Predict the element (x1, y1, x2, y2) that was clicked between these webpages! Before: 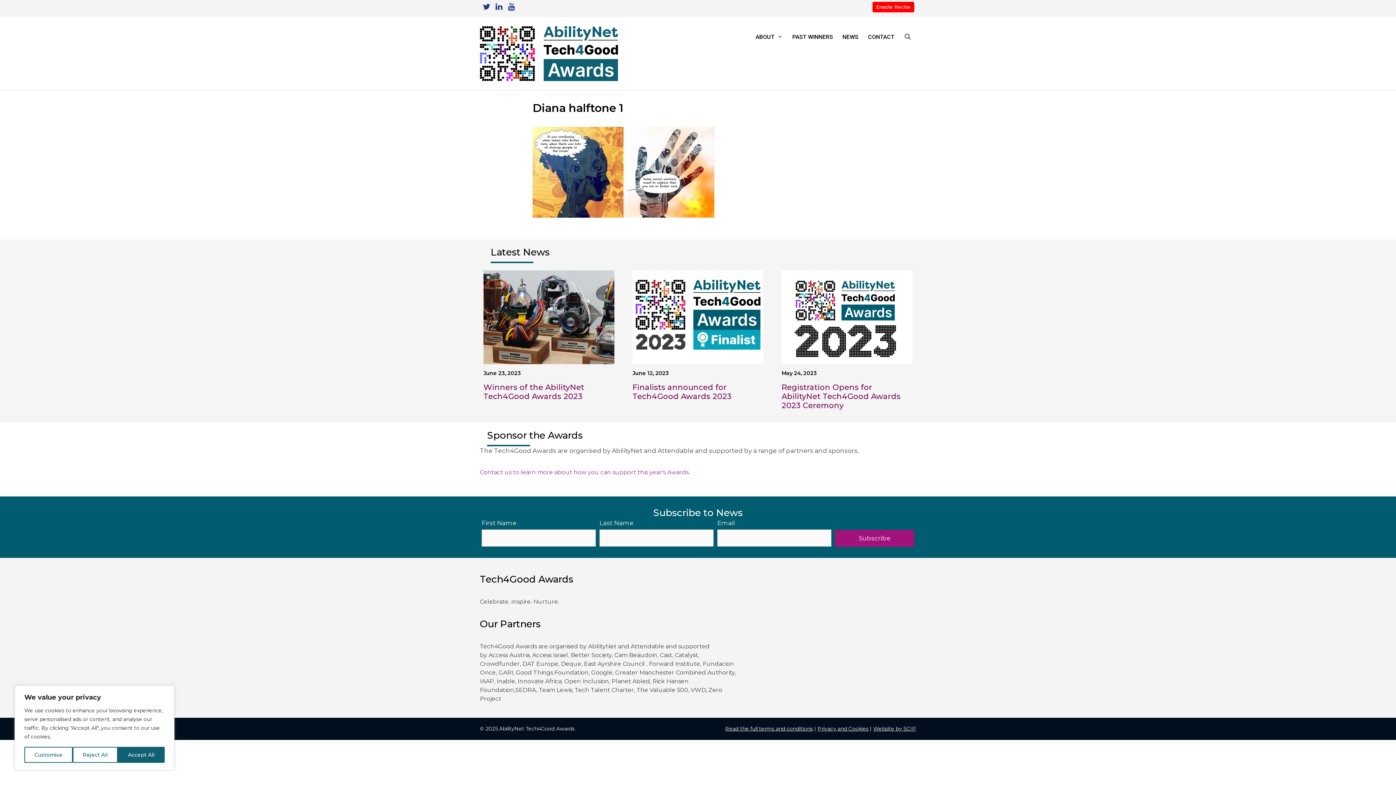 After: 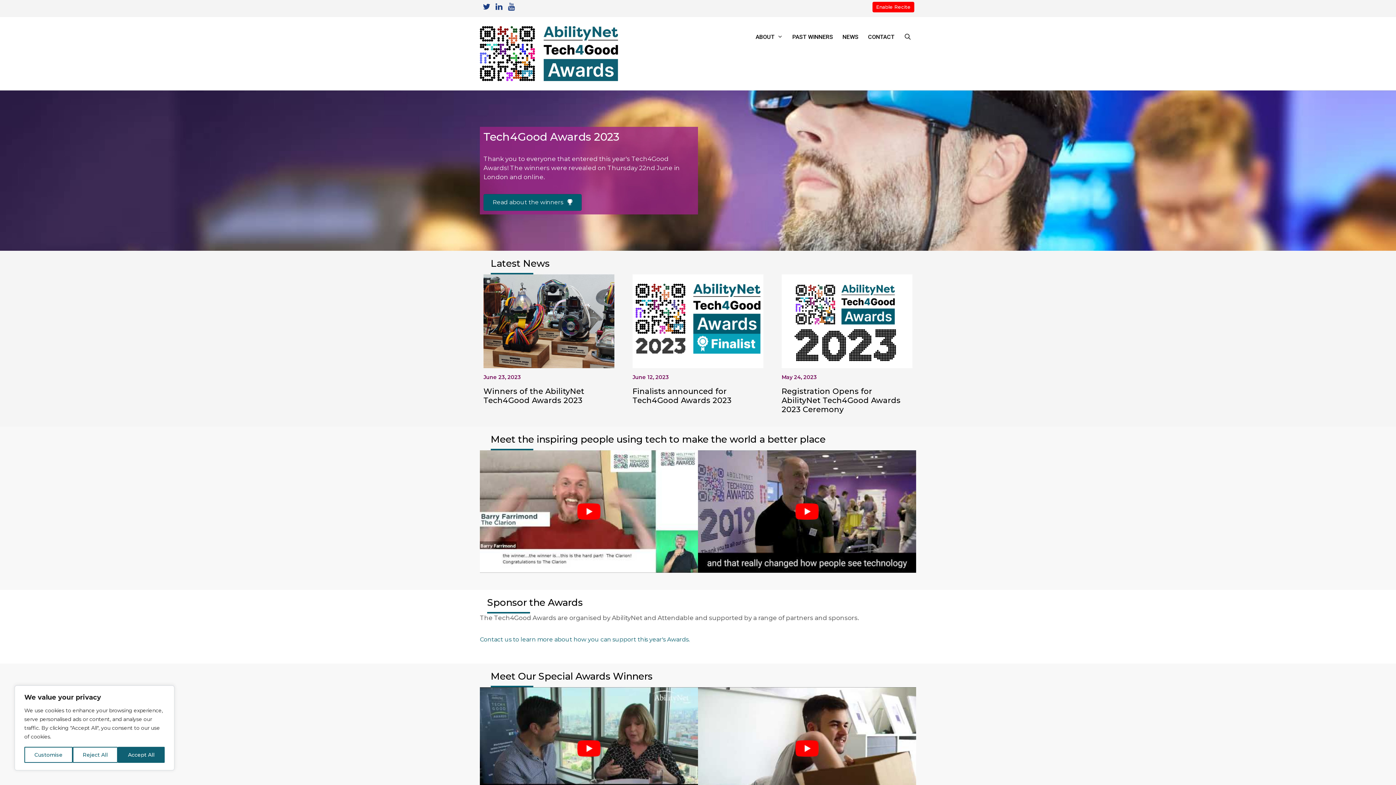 Action: bbox: (480, 49, 618, 56)